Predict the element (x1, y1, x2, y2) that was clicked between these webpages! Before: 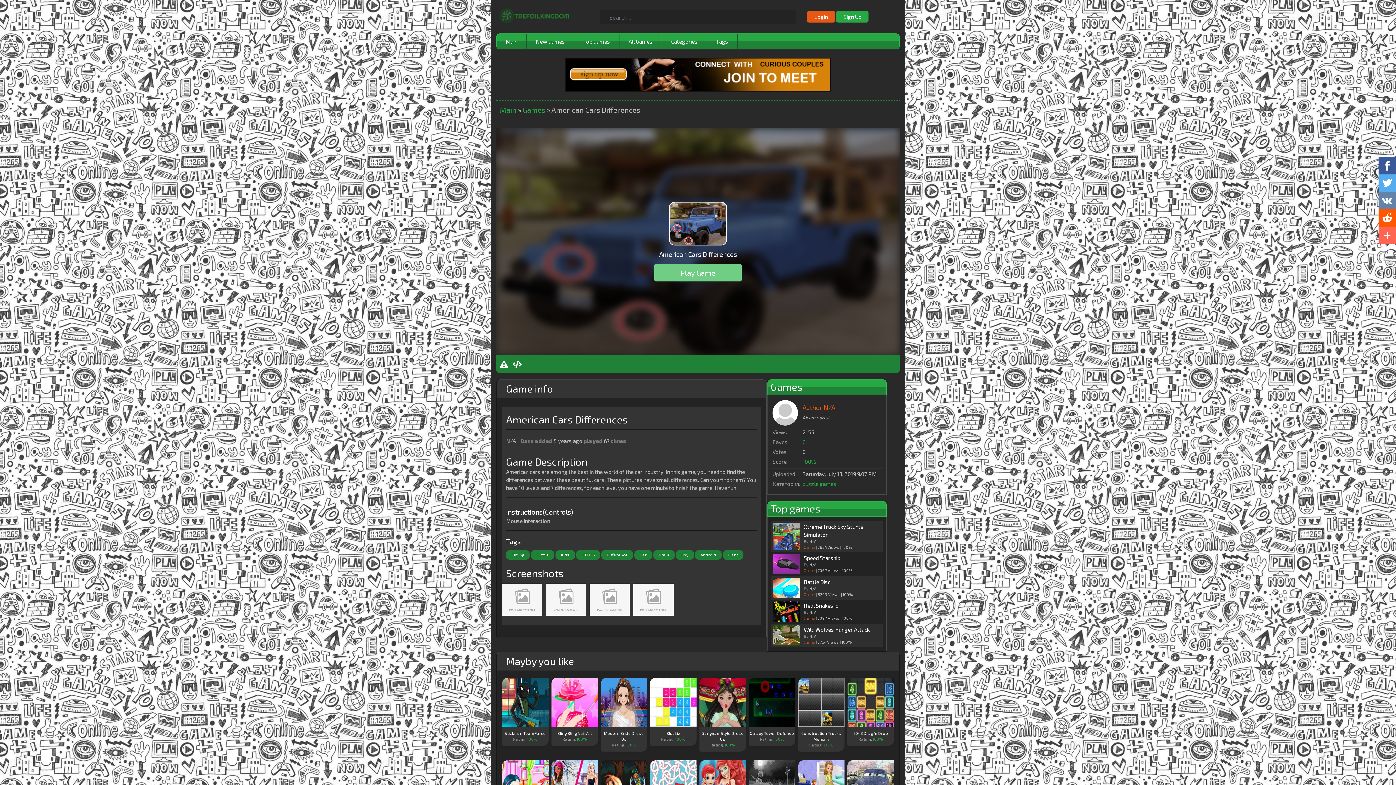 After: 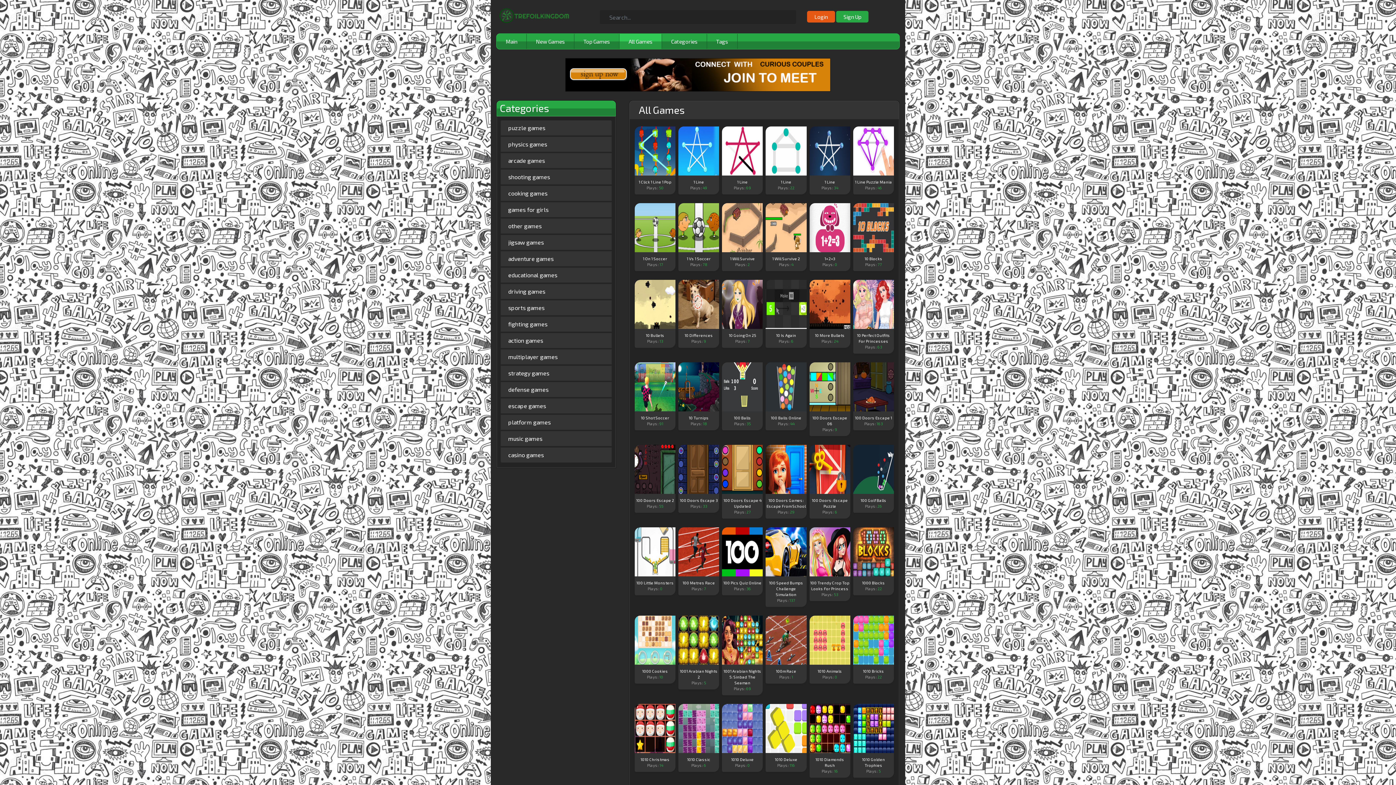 Action: label: Games bbox: (522, 105, 545, 114)